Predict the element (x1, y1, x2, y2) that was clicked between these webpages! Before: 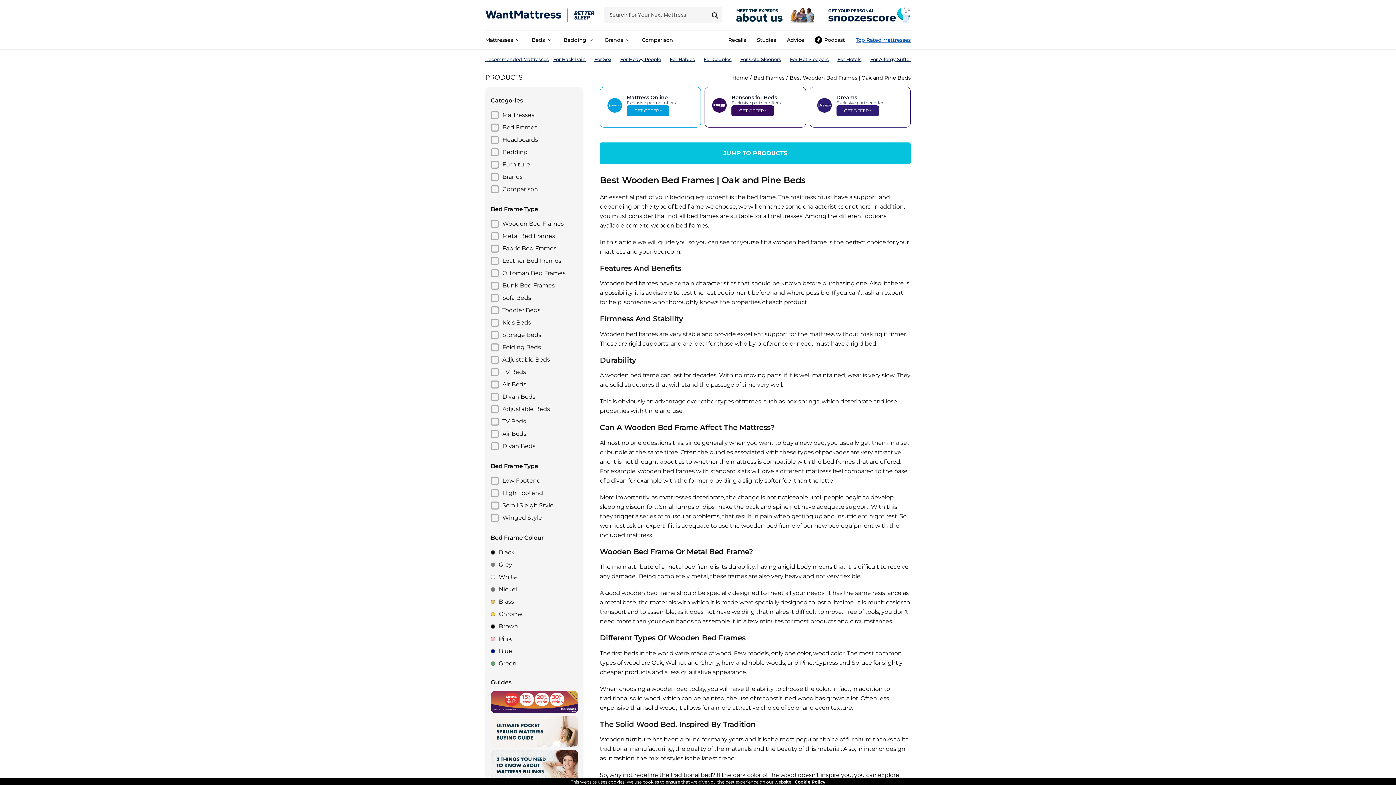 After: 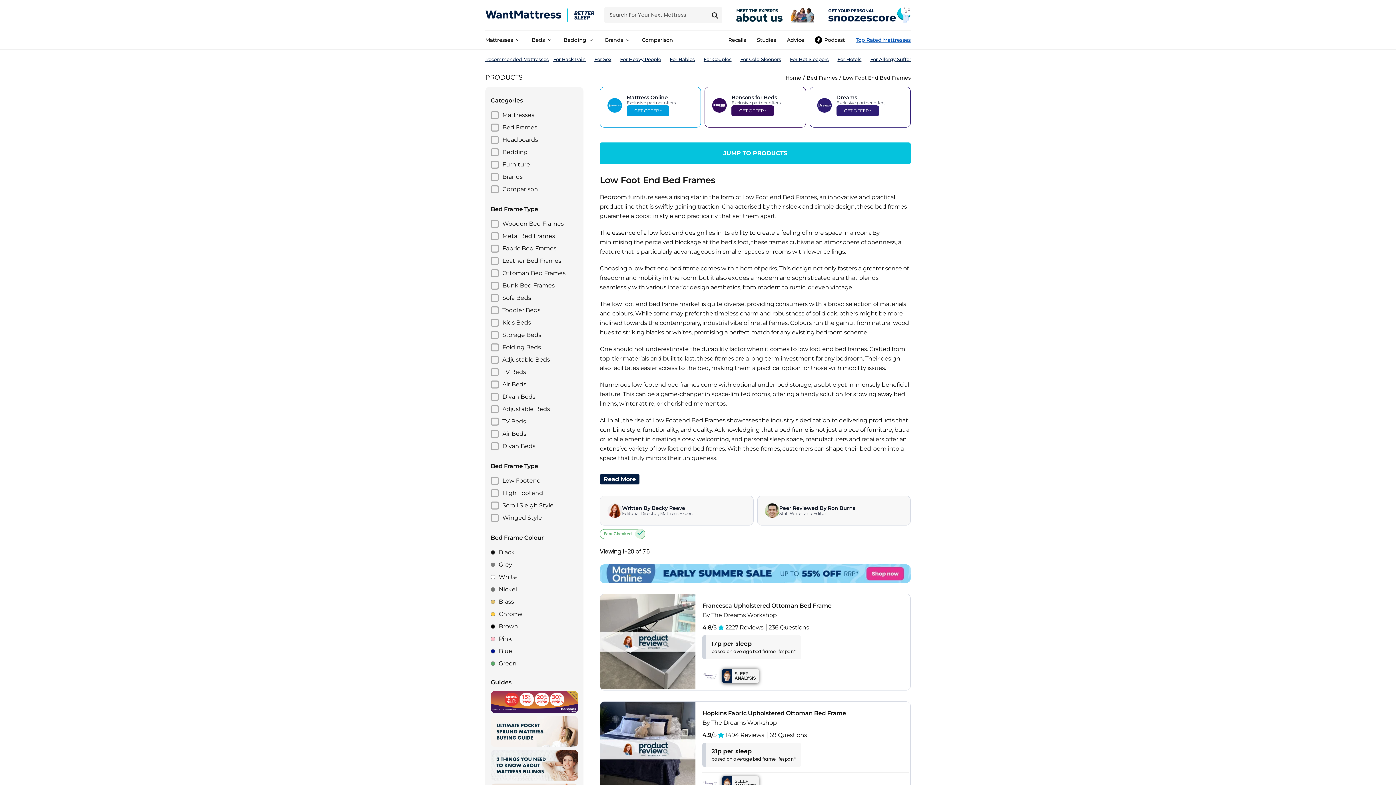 Action: bbox: (490, 476, 578, 485) label: Low Footend